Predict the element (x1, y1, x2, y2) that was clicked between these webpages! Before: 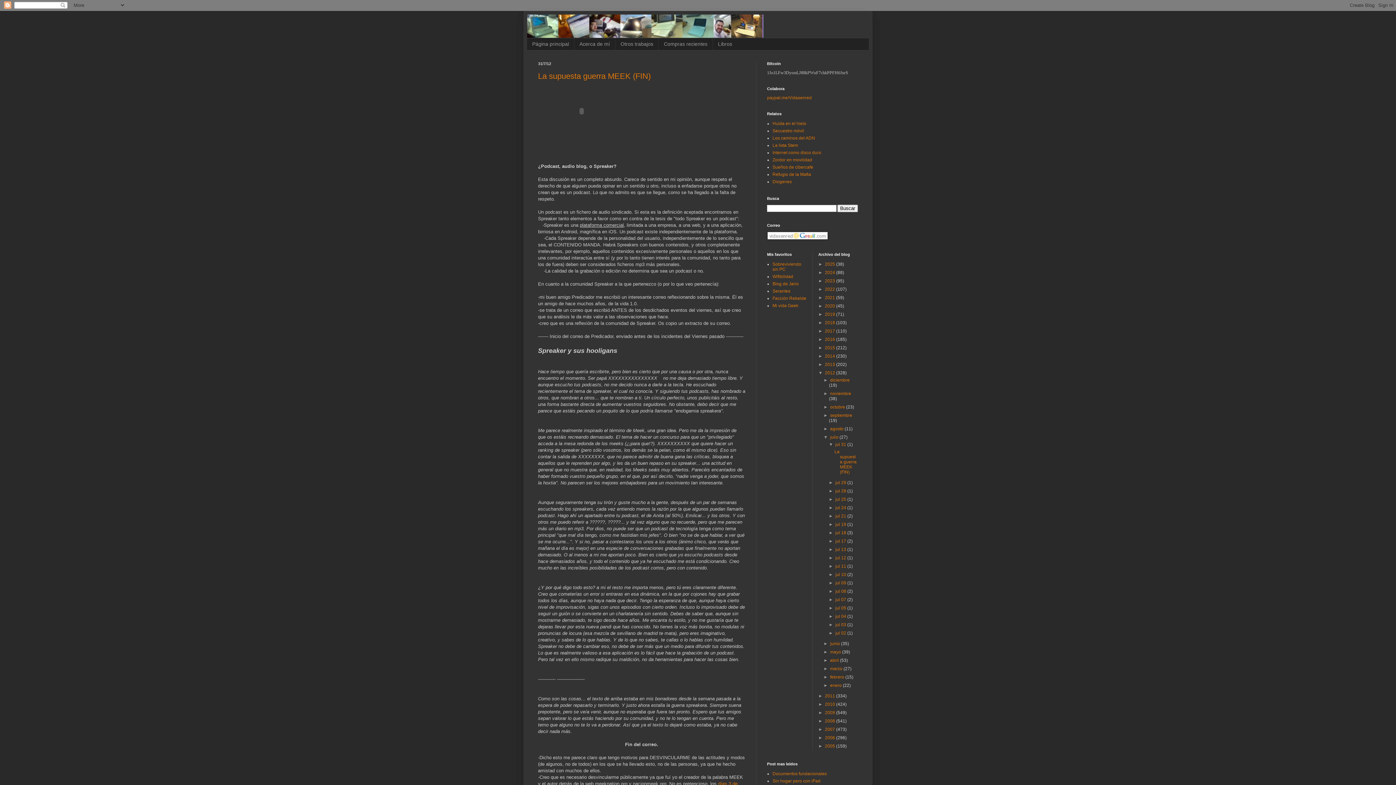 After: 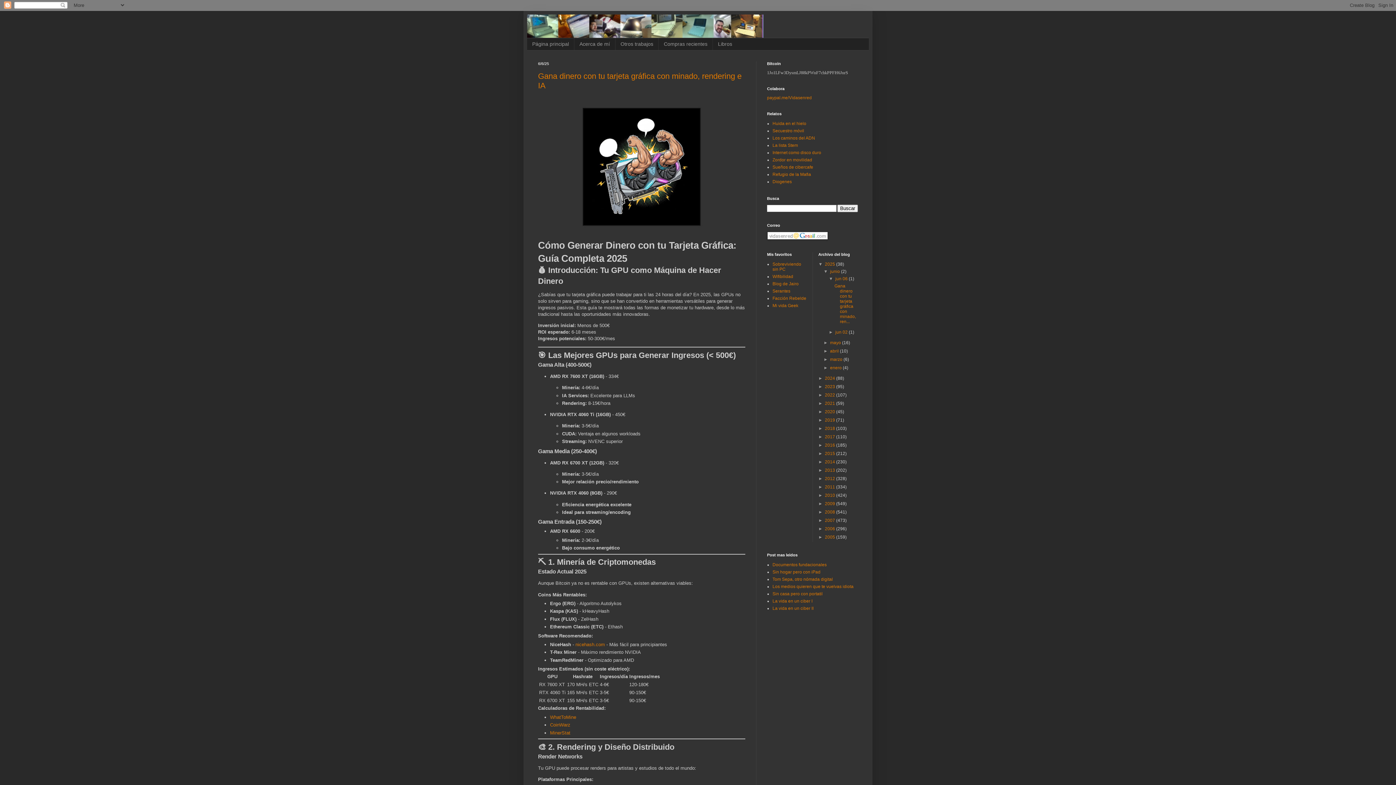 Action: label: 2025  bbox: (825, 261, 836, 266)